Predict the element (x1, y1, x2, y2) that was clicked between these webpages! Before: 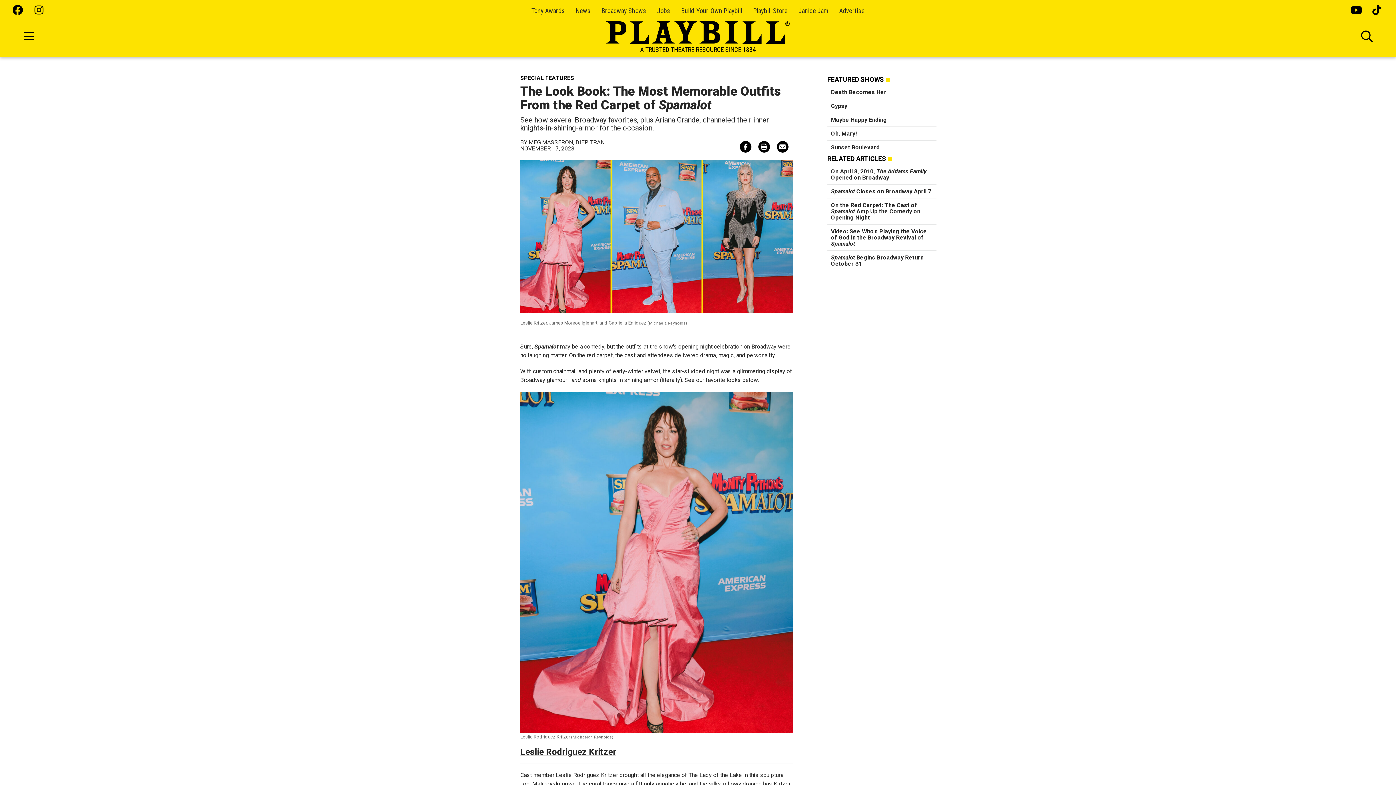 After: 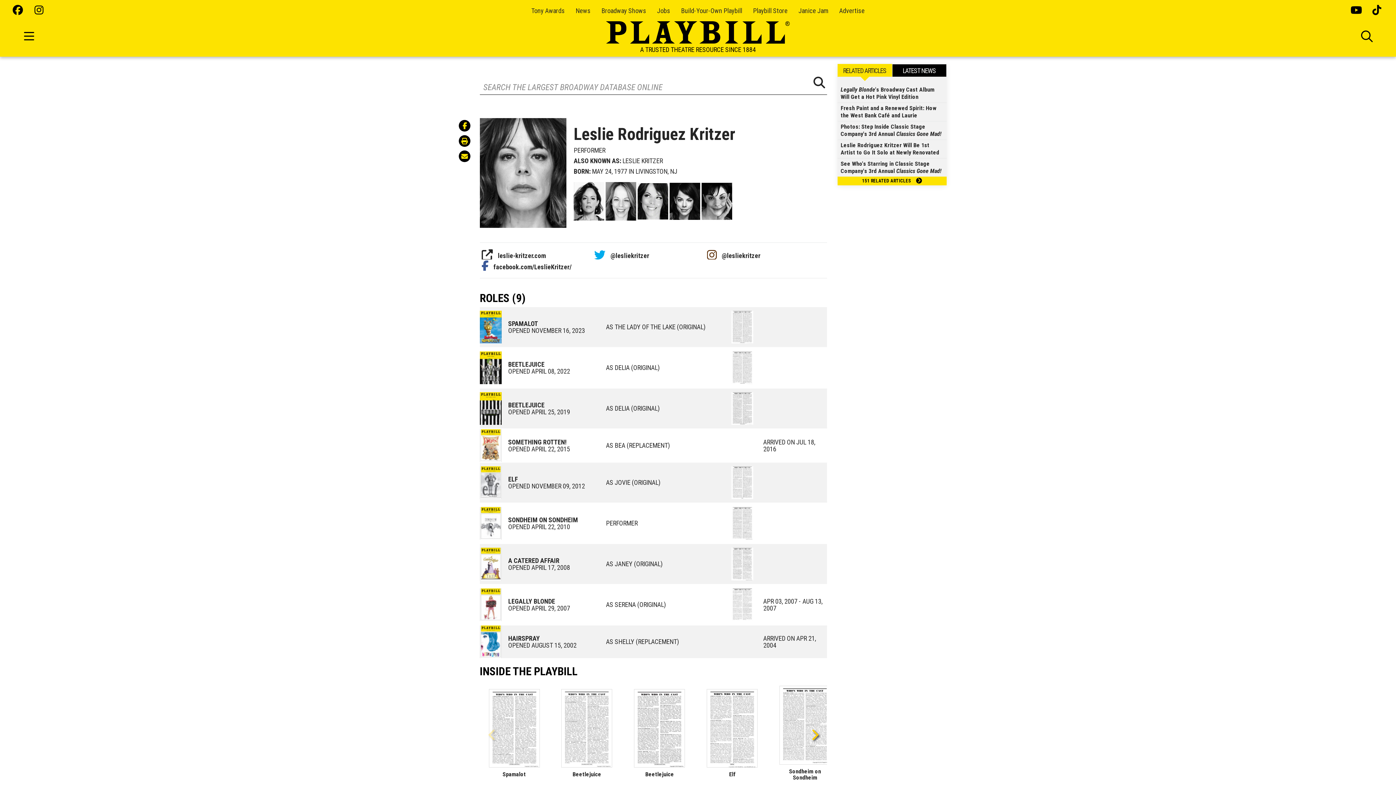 Action: label: Leslie Rodriguez Kritzer bbox: (520, 747, 616, 757)